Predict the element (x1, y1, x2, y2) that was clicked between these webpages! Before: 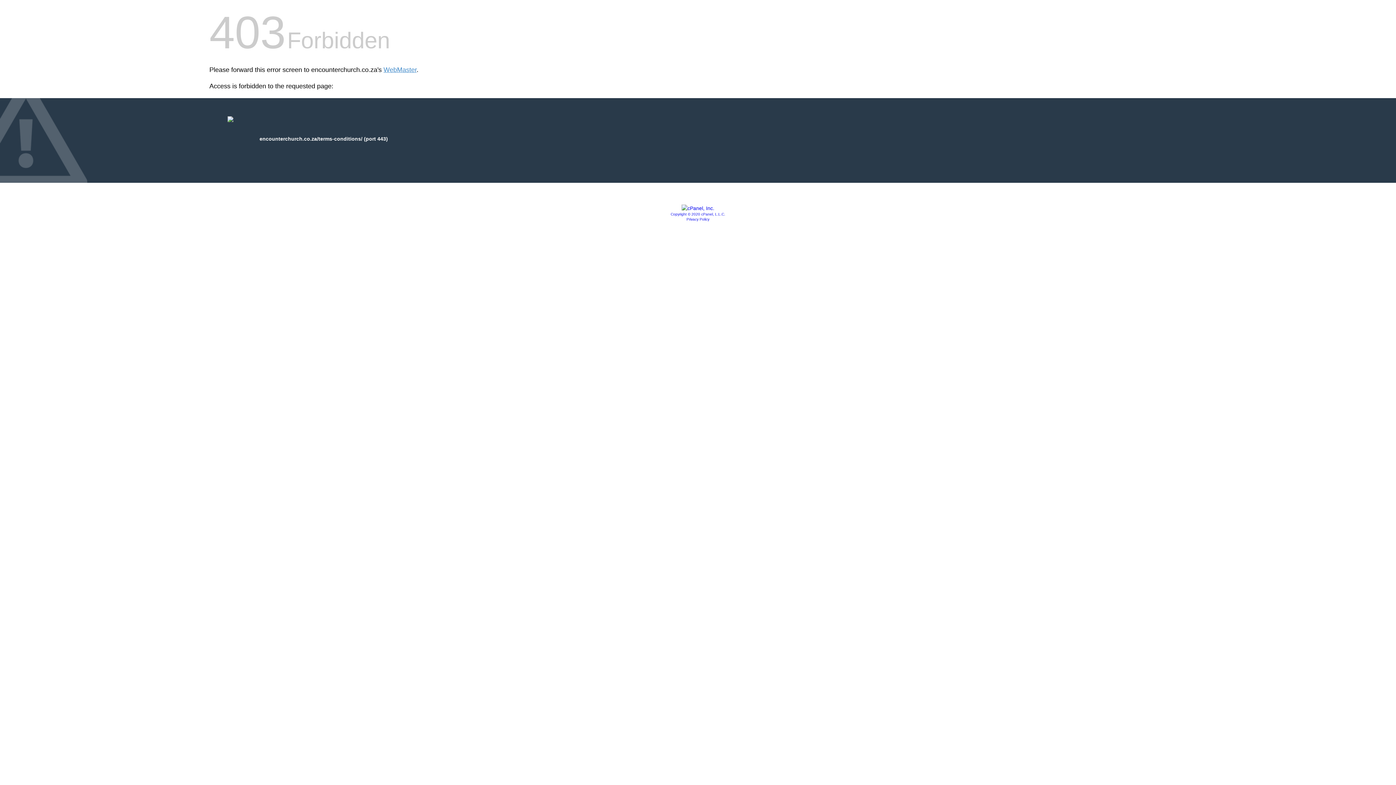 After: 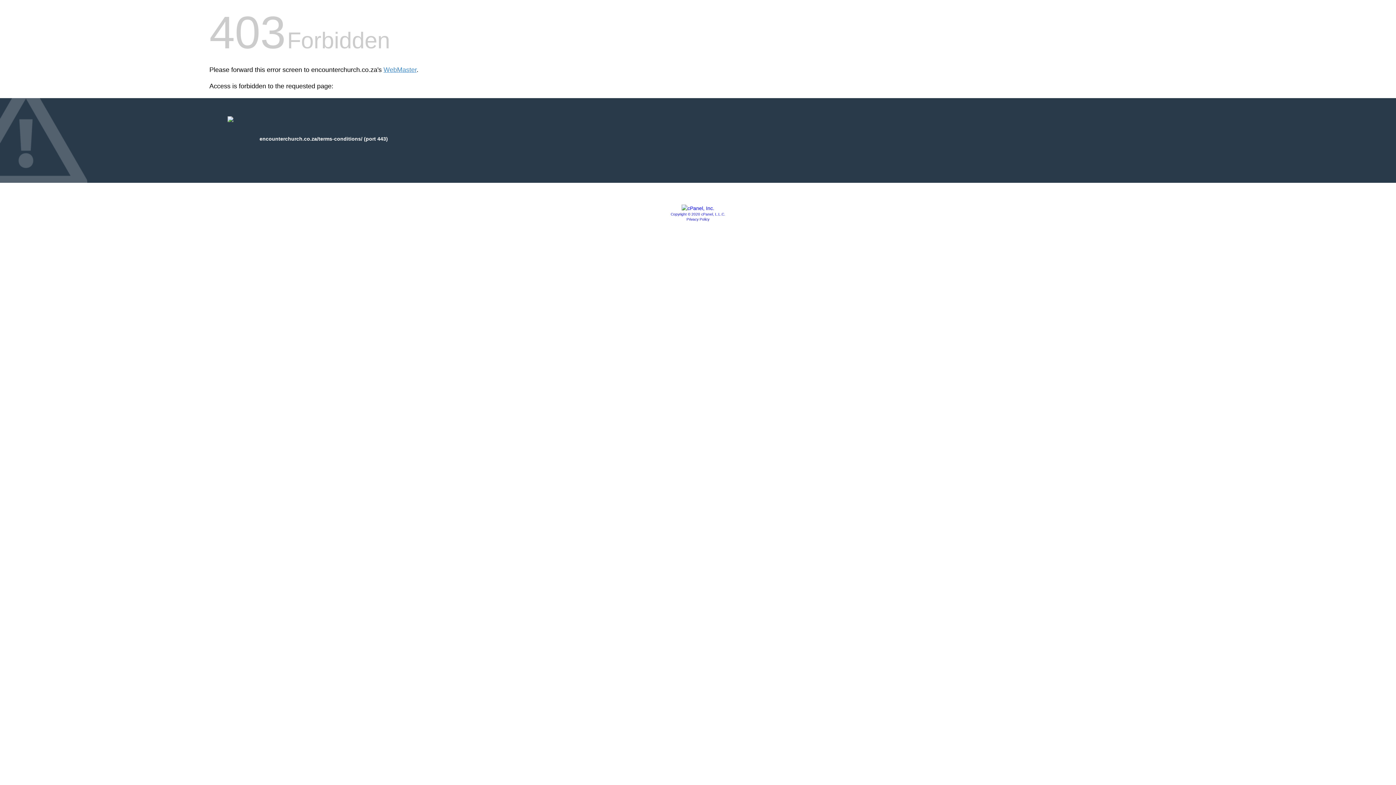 Action: bbox: (670, 212, 725, 216) label: Copyright © 2020 cPanel, L.L.C.